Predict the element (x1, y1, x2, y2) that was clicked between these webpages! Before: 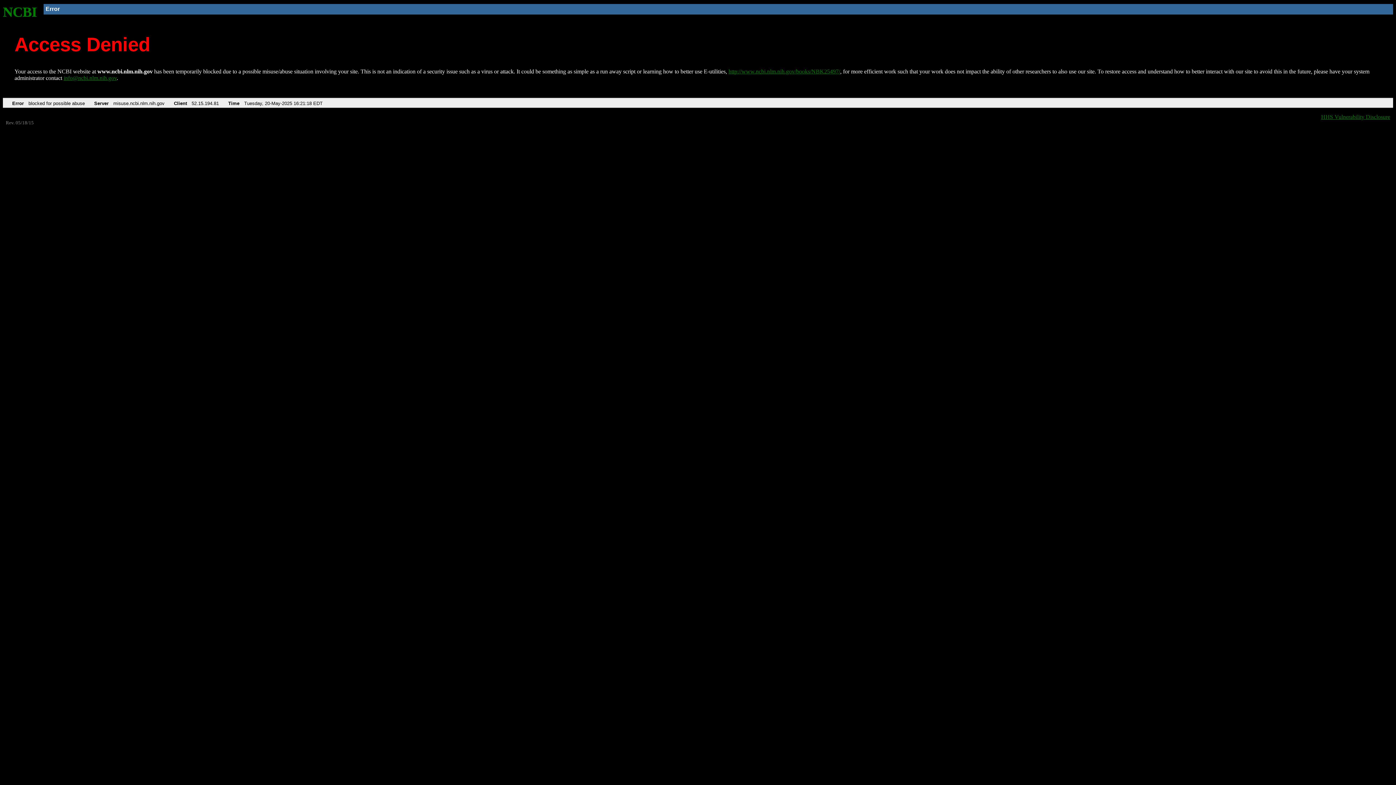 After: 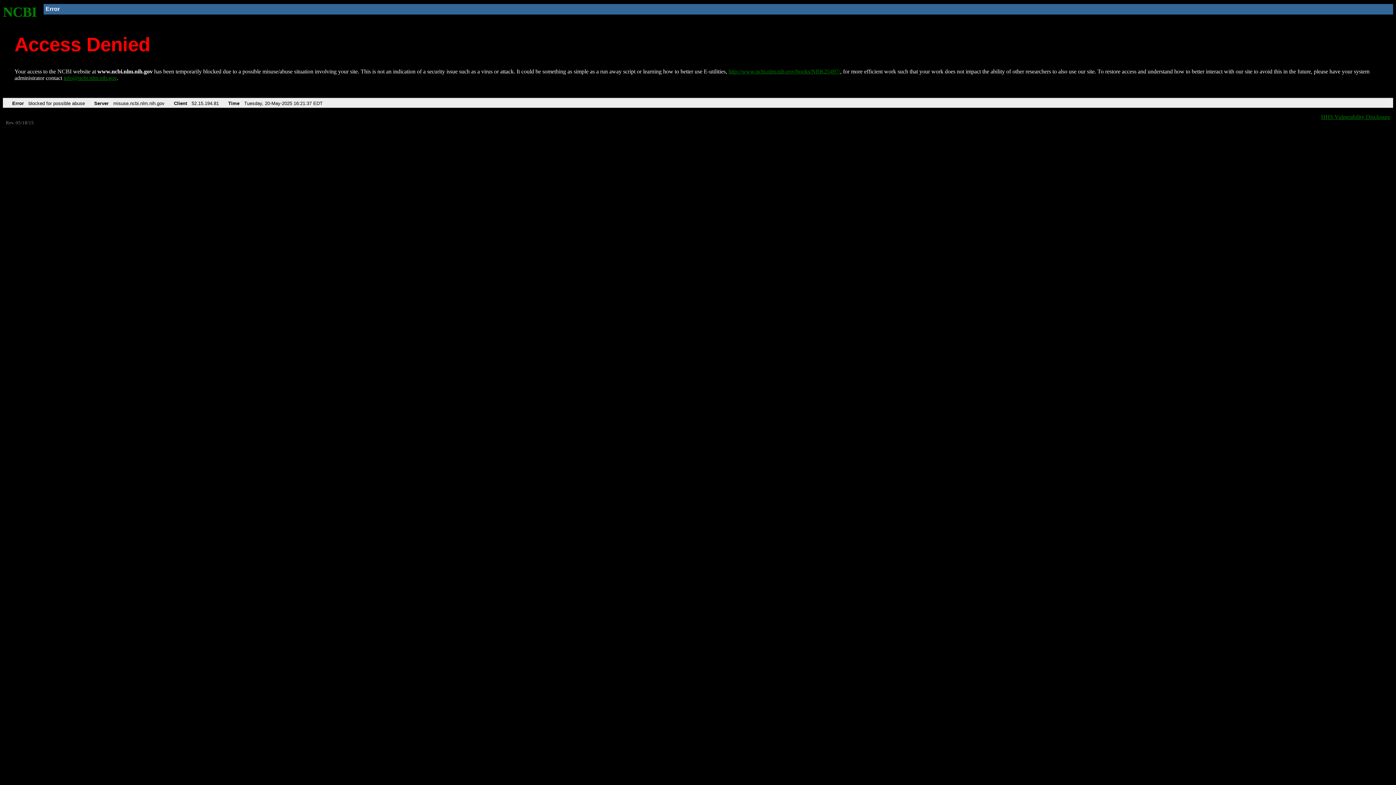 Action: label: http://www.ncbi.nlm.nih.gov/books/NBK25497/ bbox: (728, 68, 840, 74)